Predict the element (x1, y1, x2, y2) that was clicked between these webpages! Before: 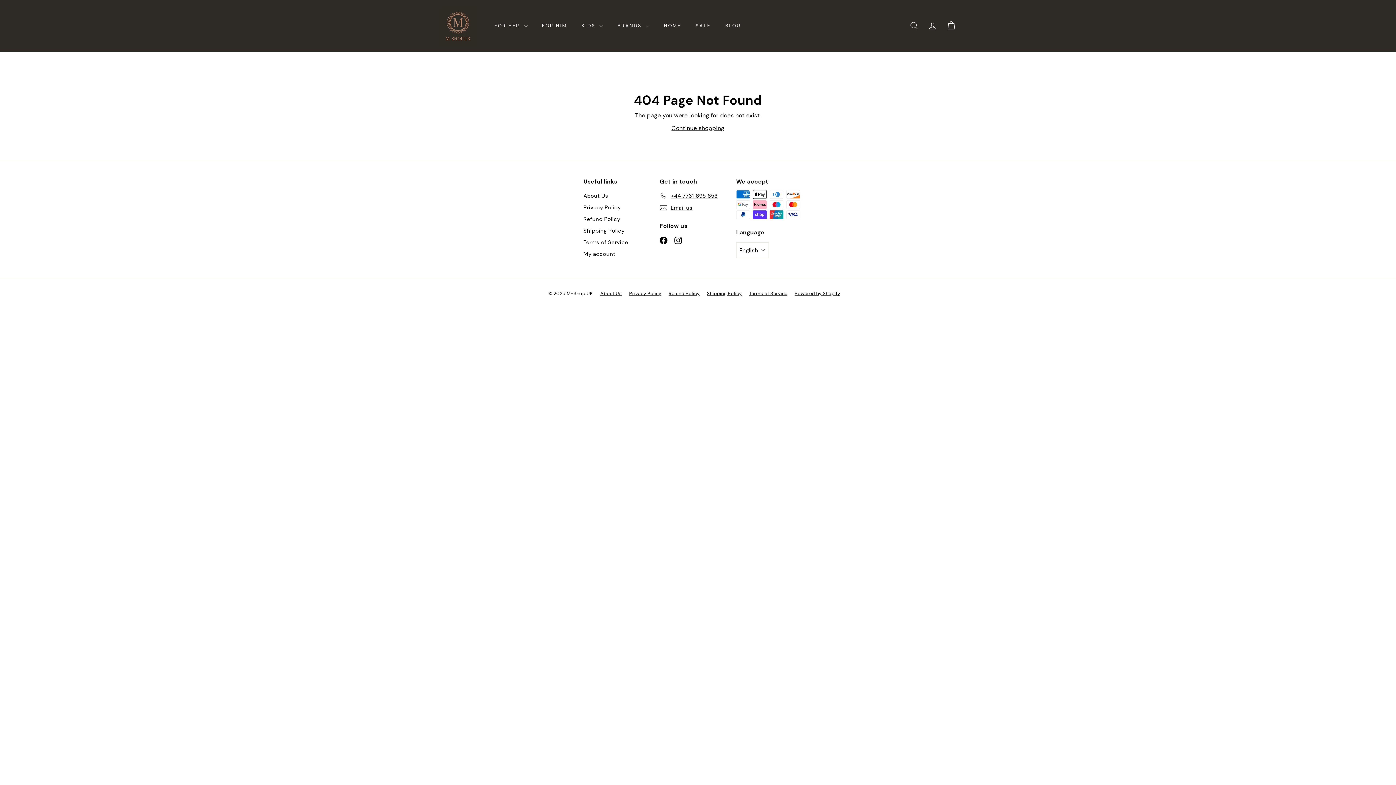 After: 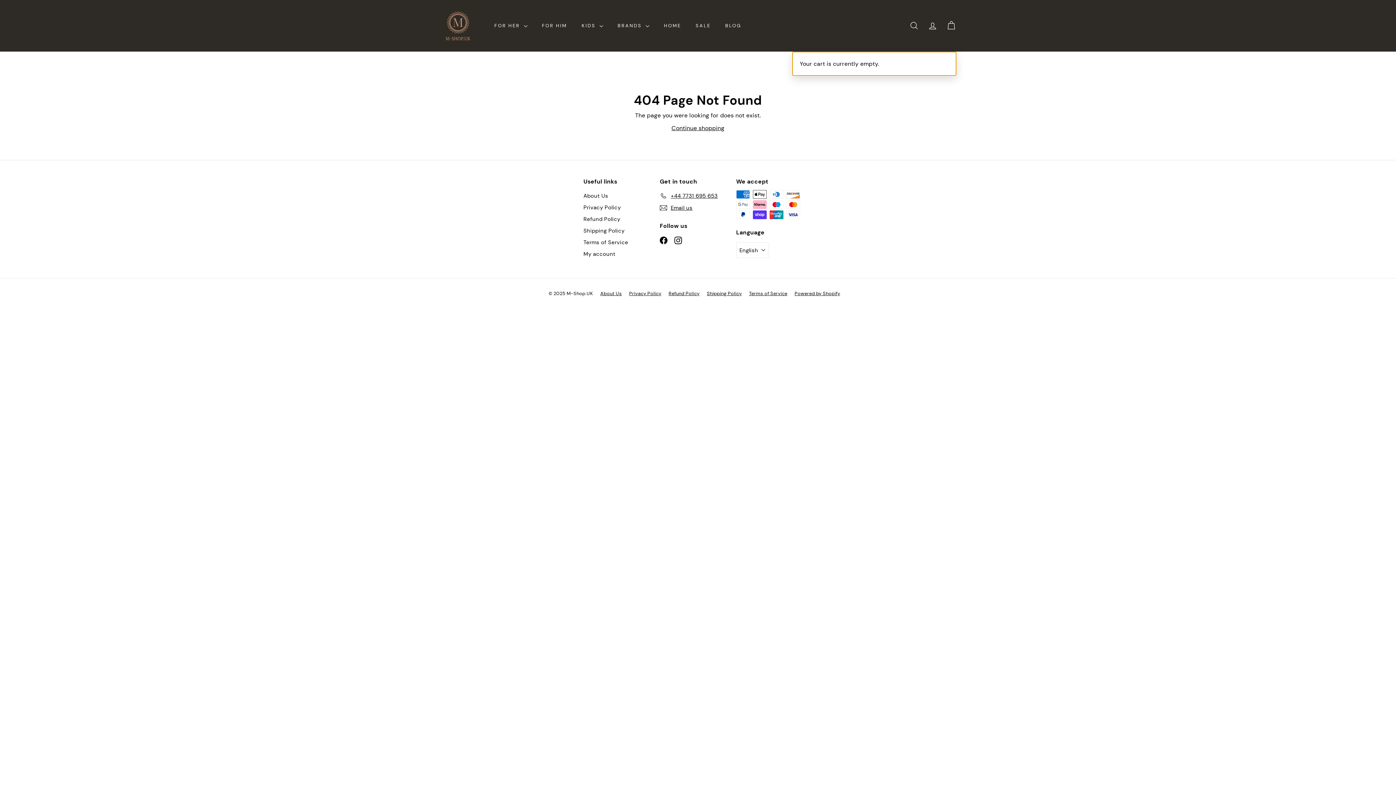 Action: label: 


Cart

 bbox: (942, 15, 960, 36)